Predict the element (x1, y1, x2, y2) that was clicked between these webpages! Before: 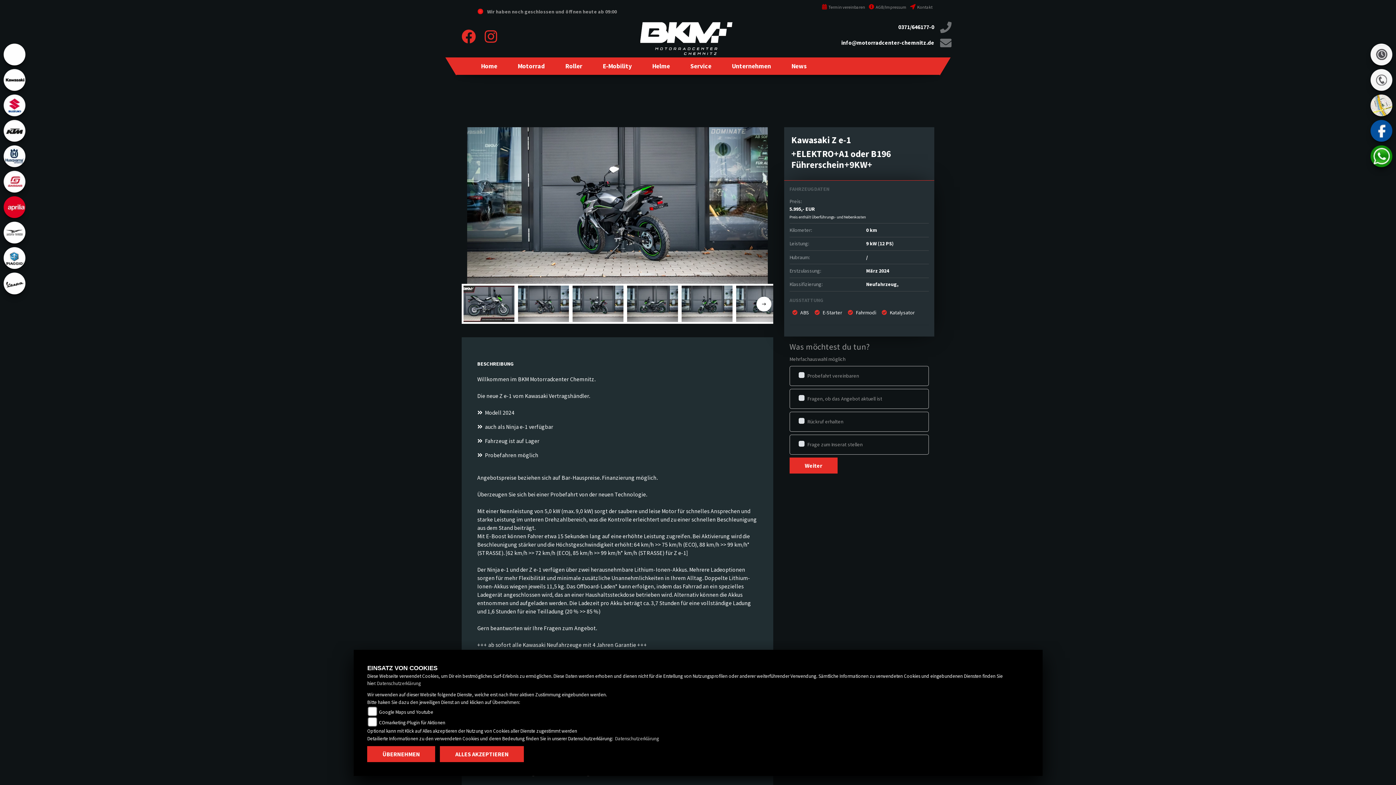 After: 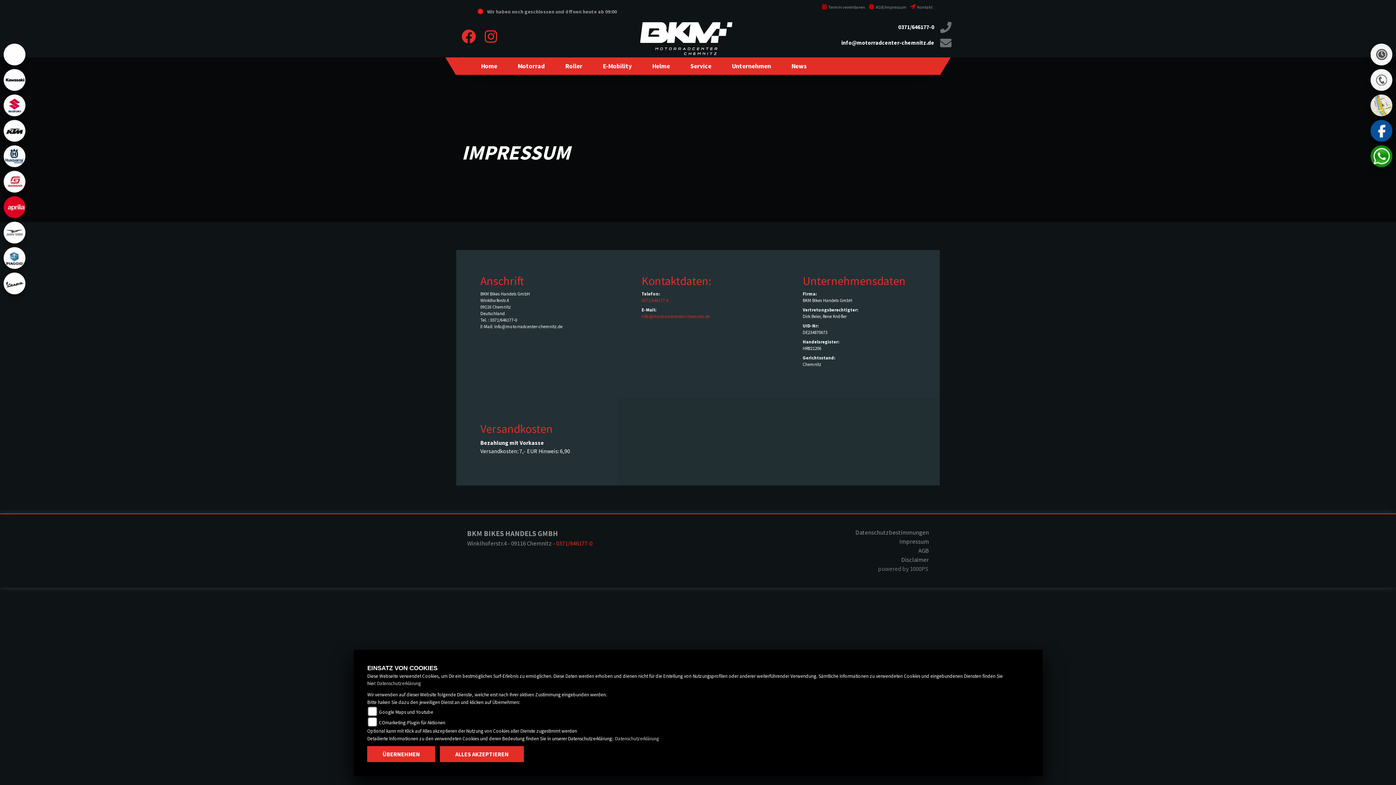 Action: label:  AGB/Impressum bbox: (868, 4, 906, 9)